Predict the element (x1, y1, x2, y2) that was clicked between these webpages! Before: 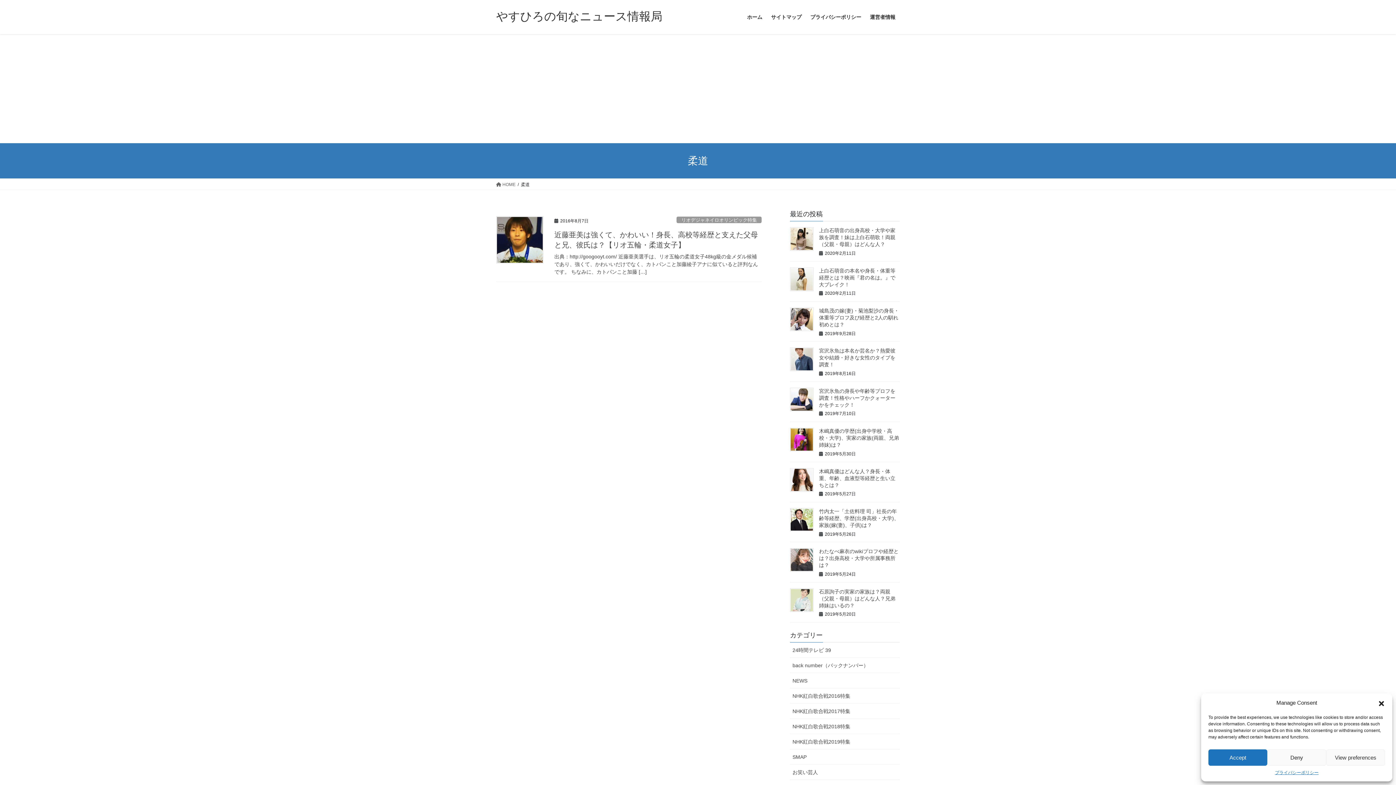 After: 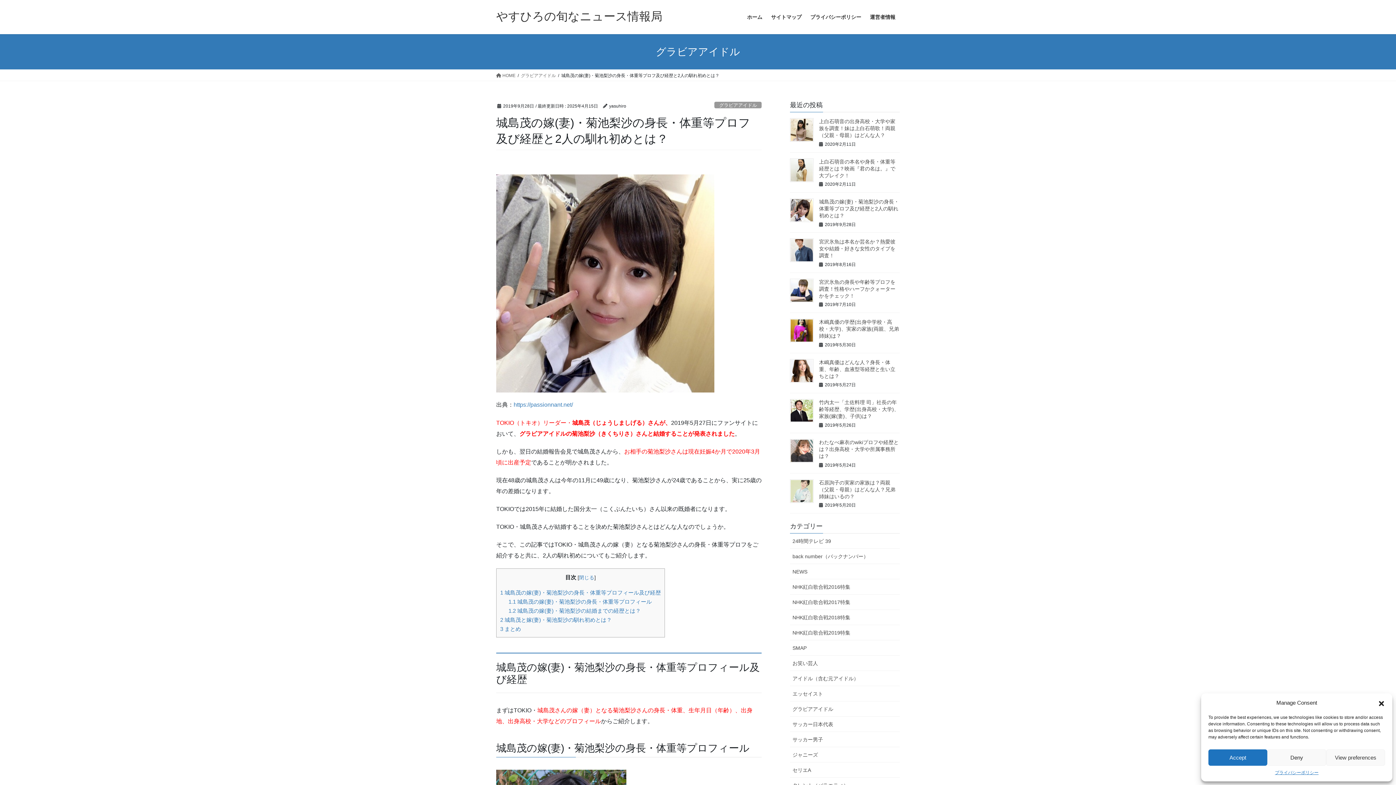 Action: bbox: (819, 307, 899, 327) label: 城島茂の嫁(妻)・菊池梨沙の身長・体重等プロフ及び経歴と2人の馴れ初めとは？